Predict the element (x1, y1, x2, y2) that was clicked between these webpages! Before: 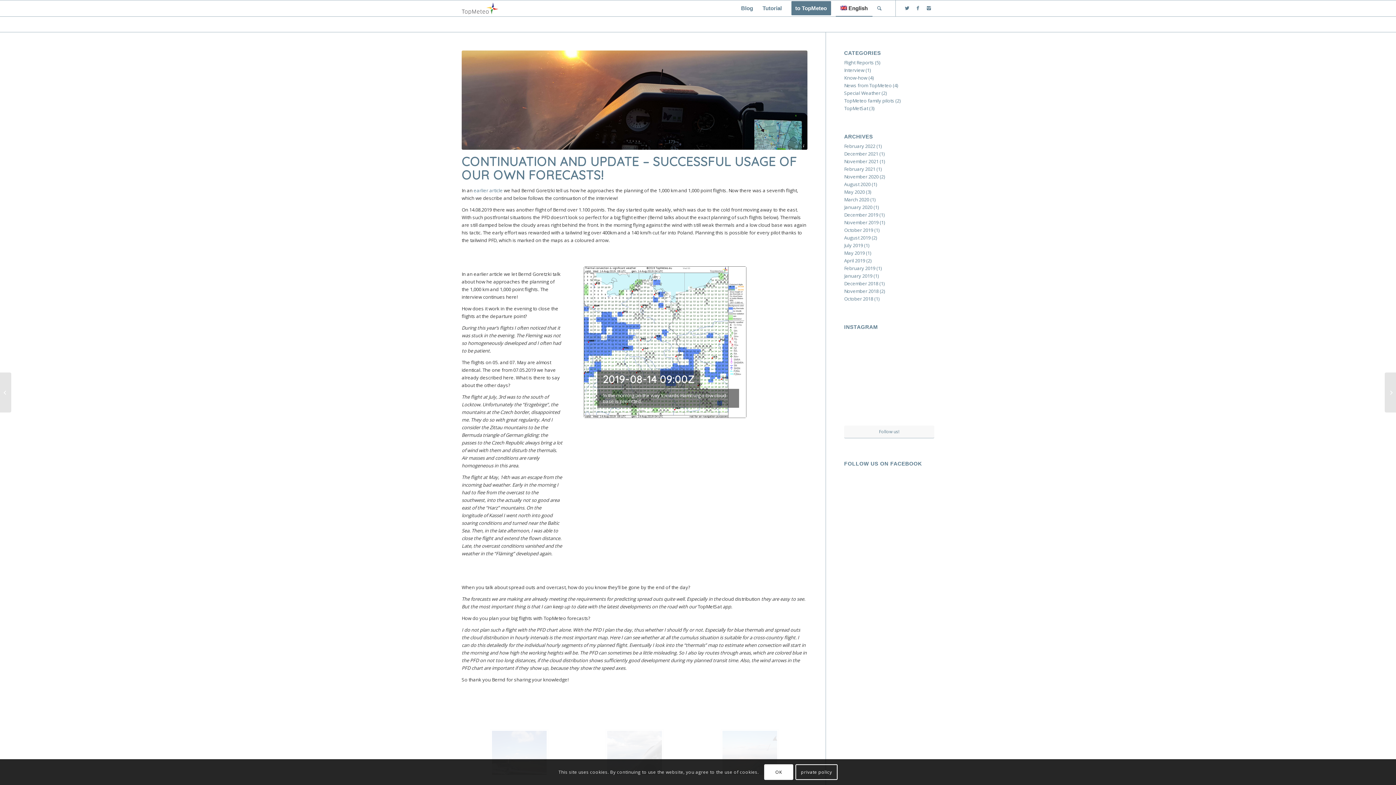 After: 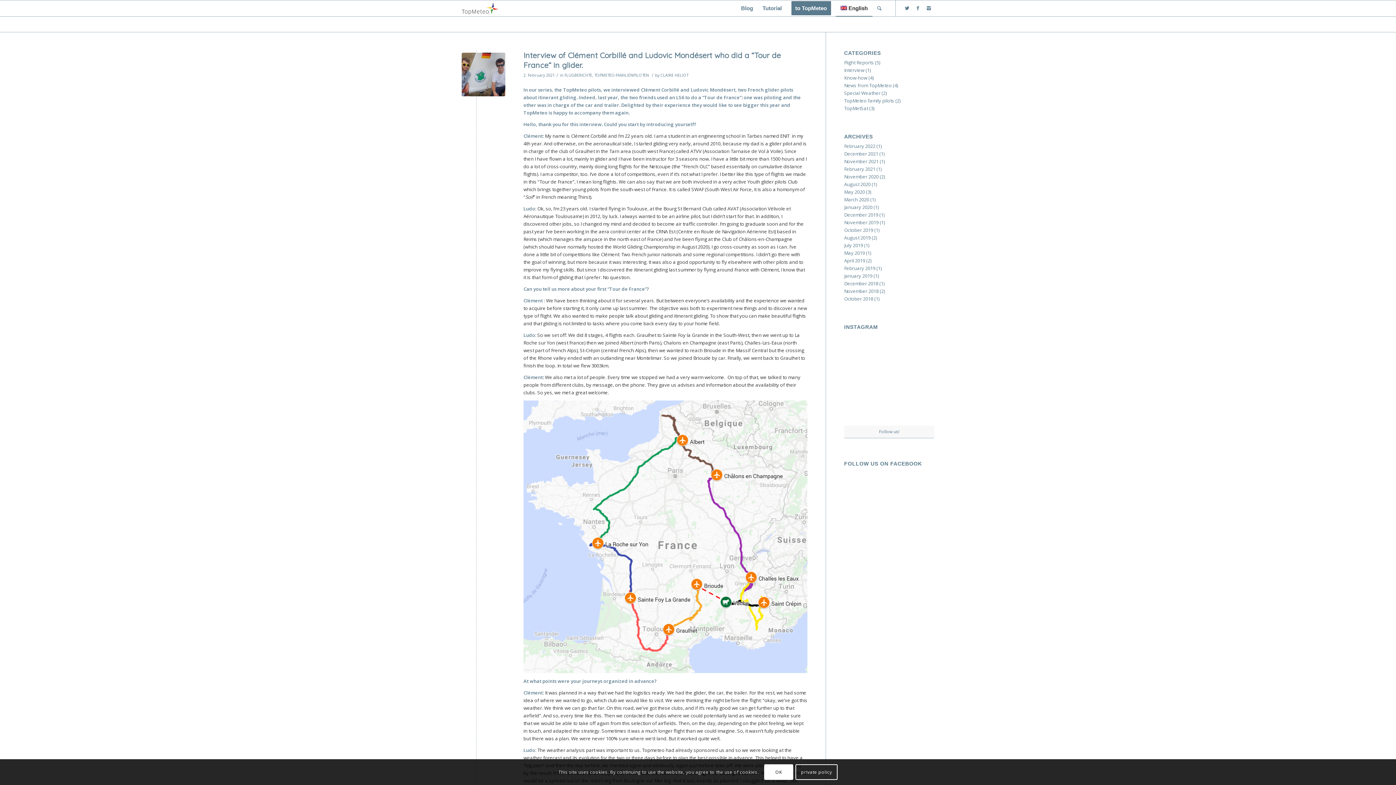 Action: label: February 2021 bbox: (844, 165, 875, 172)